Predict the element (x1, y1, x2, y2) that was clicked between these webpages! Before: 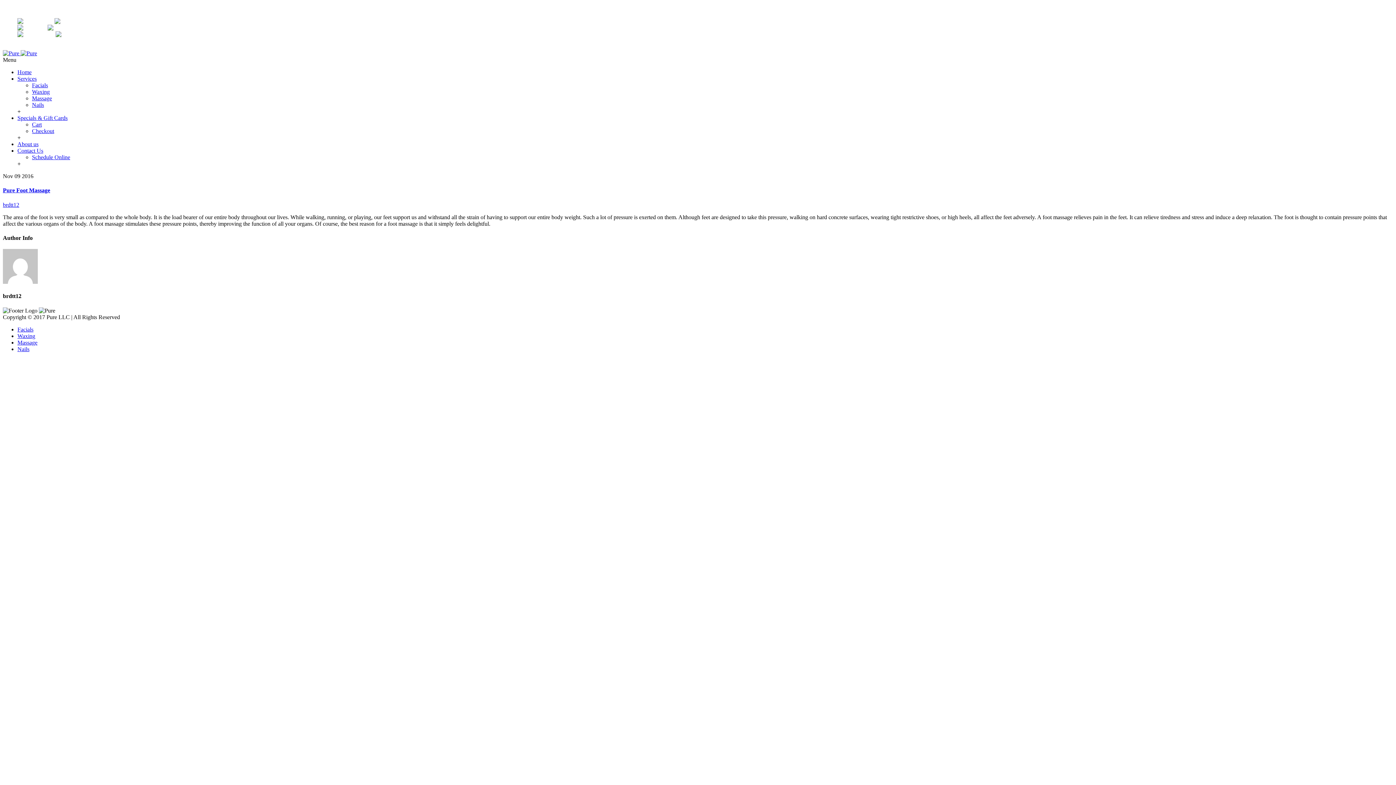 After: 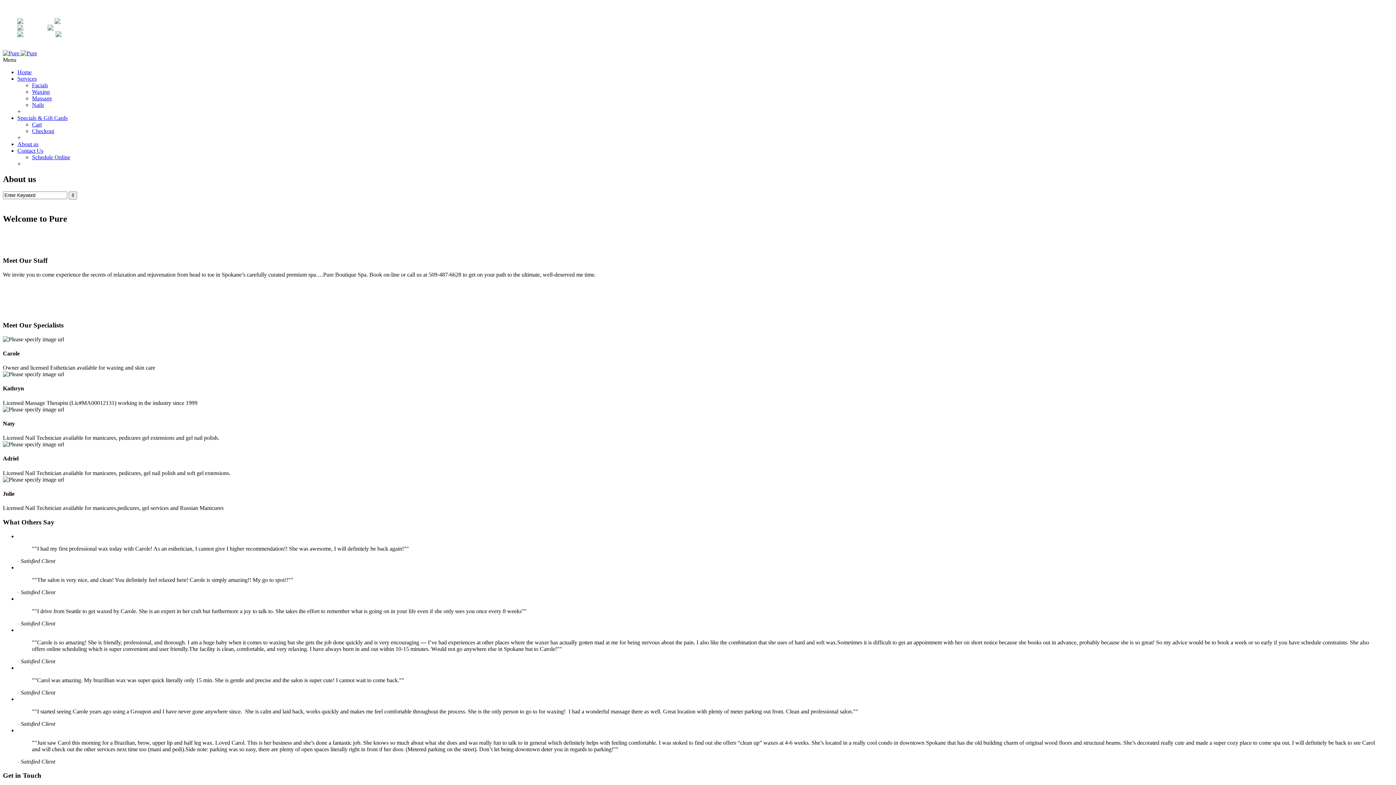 Action: label: About us bbox: (17, 141, 38, 147)